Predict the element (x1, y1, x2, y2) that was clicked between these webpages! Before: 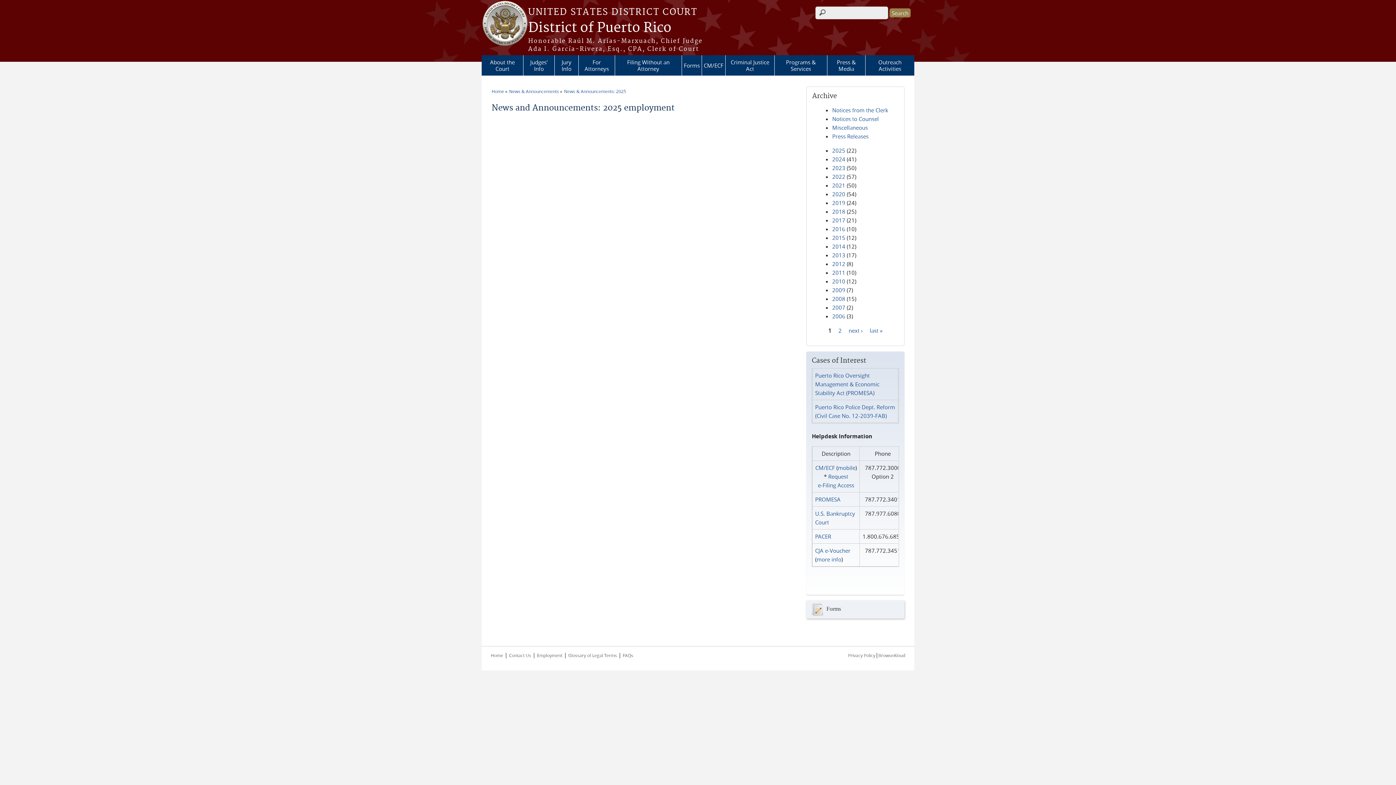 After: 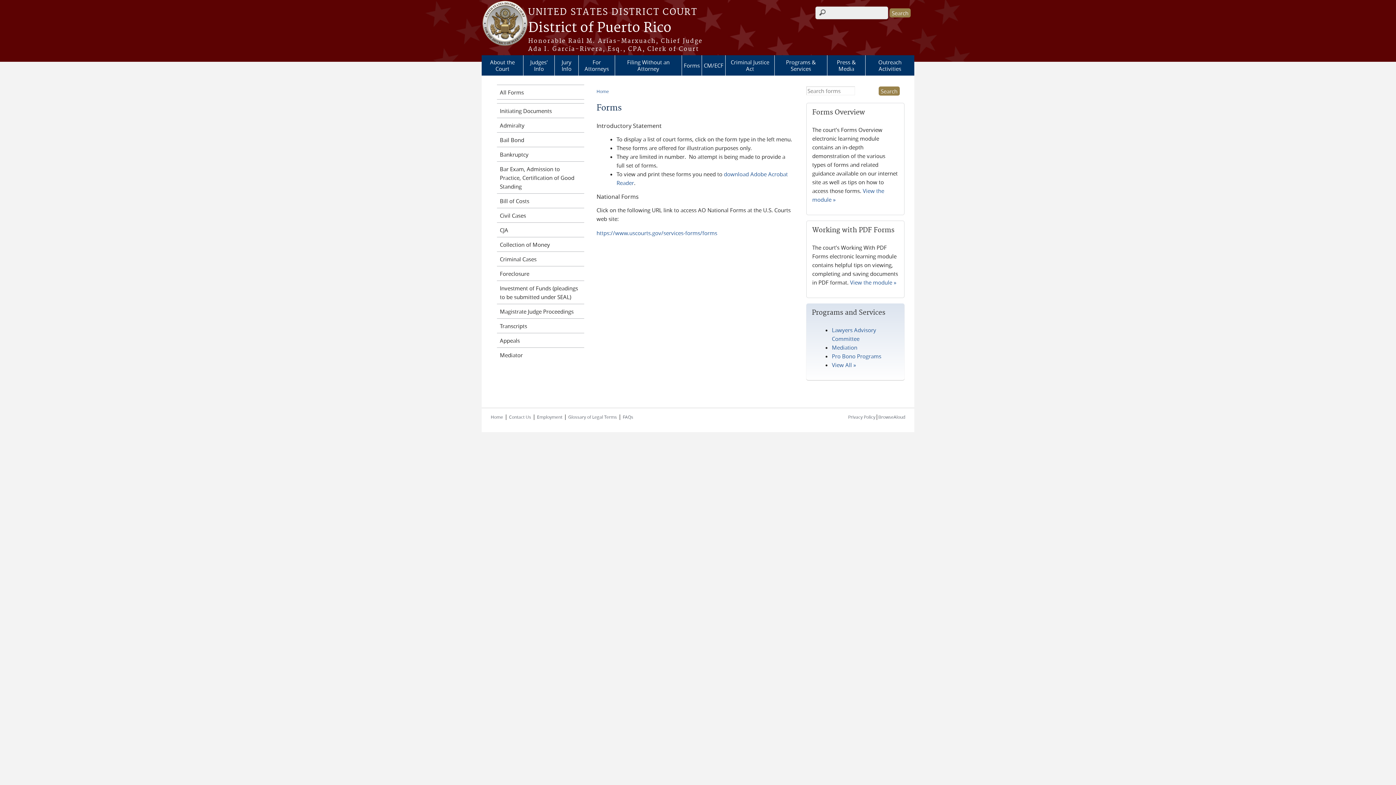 Action: bbox: (806, 600, 904, 618) label: Forms